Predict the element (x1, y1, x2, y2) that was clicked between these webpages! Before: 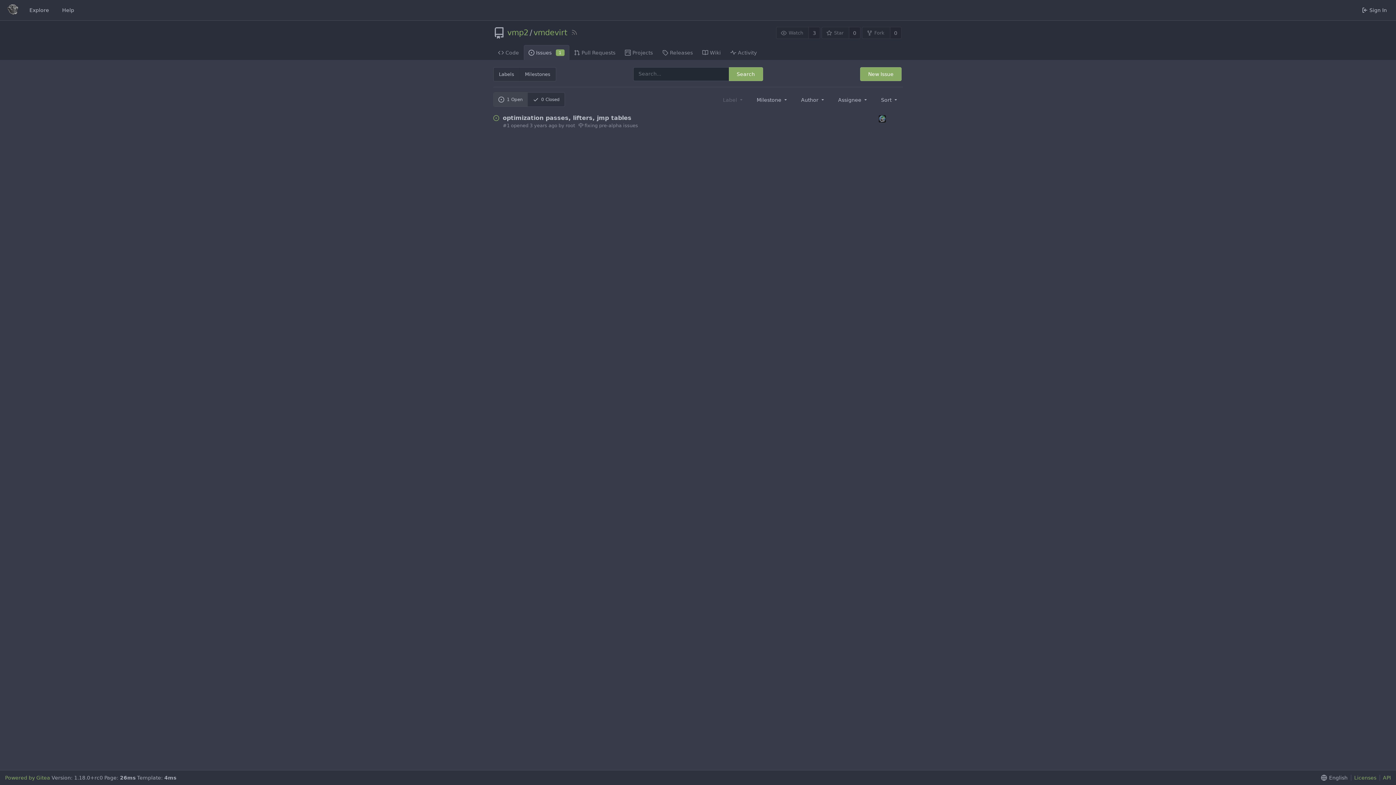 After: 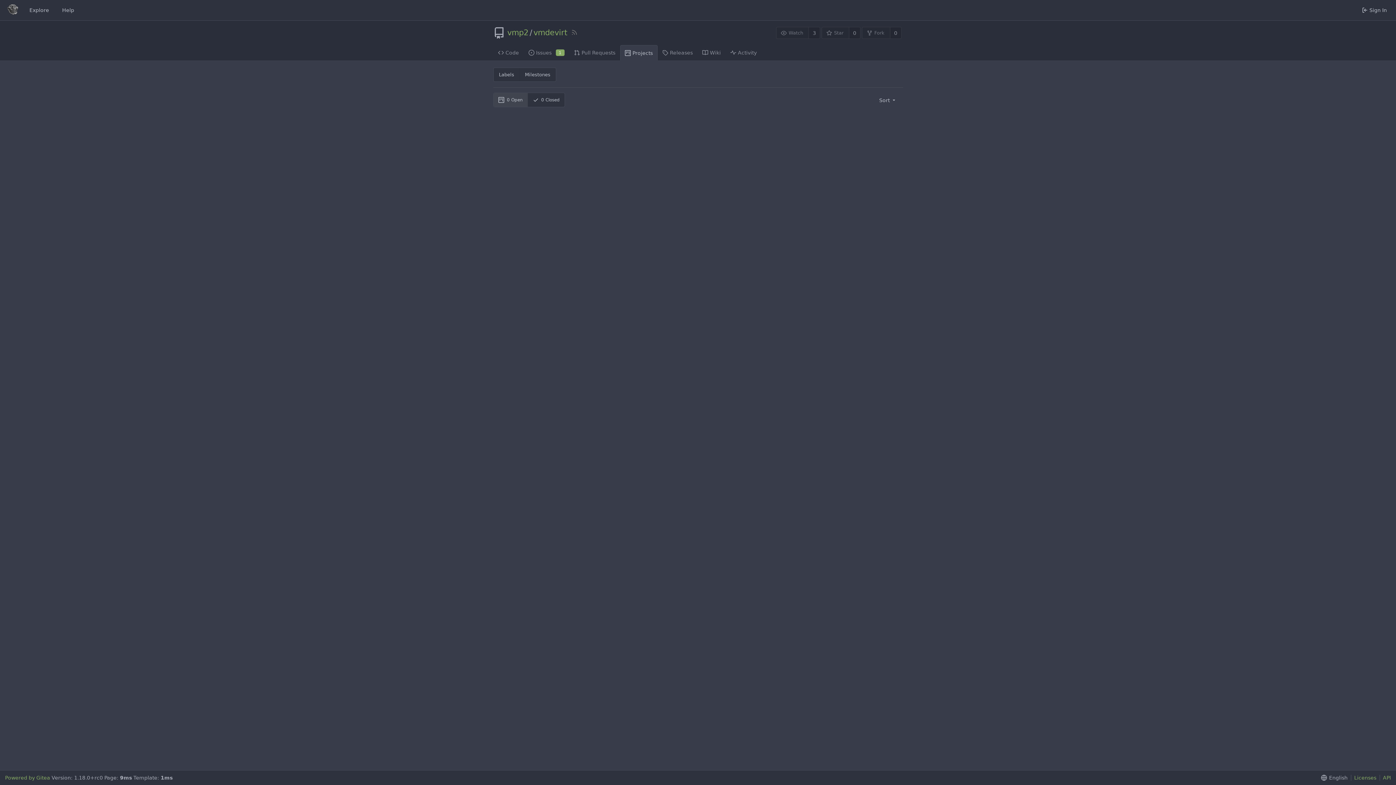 Action: label: Projects bbox: (620, 44, 657, 59)